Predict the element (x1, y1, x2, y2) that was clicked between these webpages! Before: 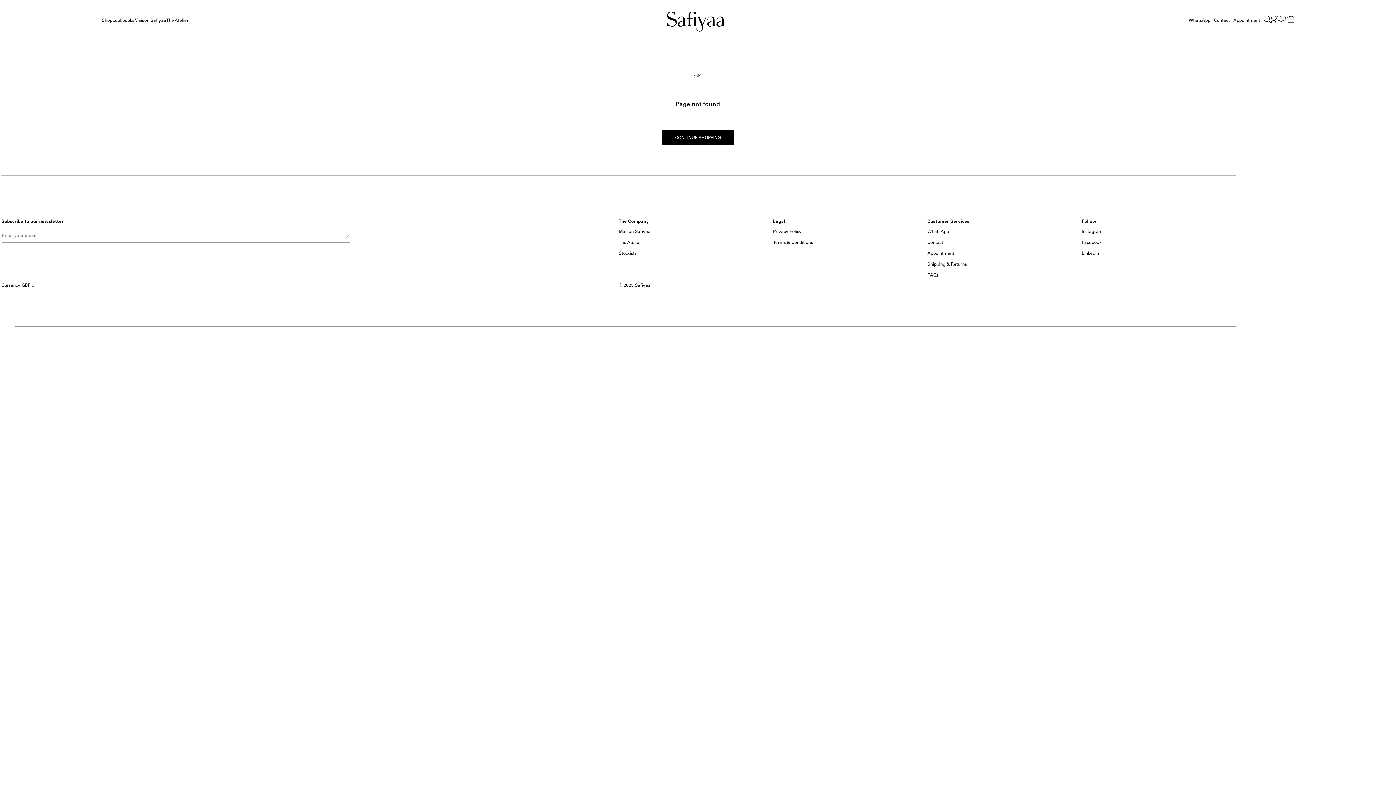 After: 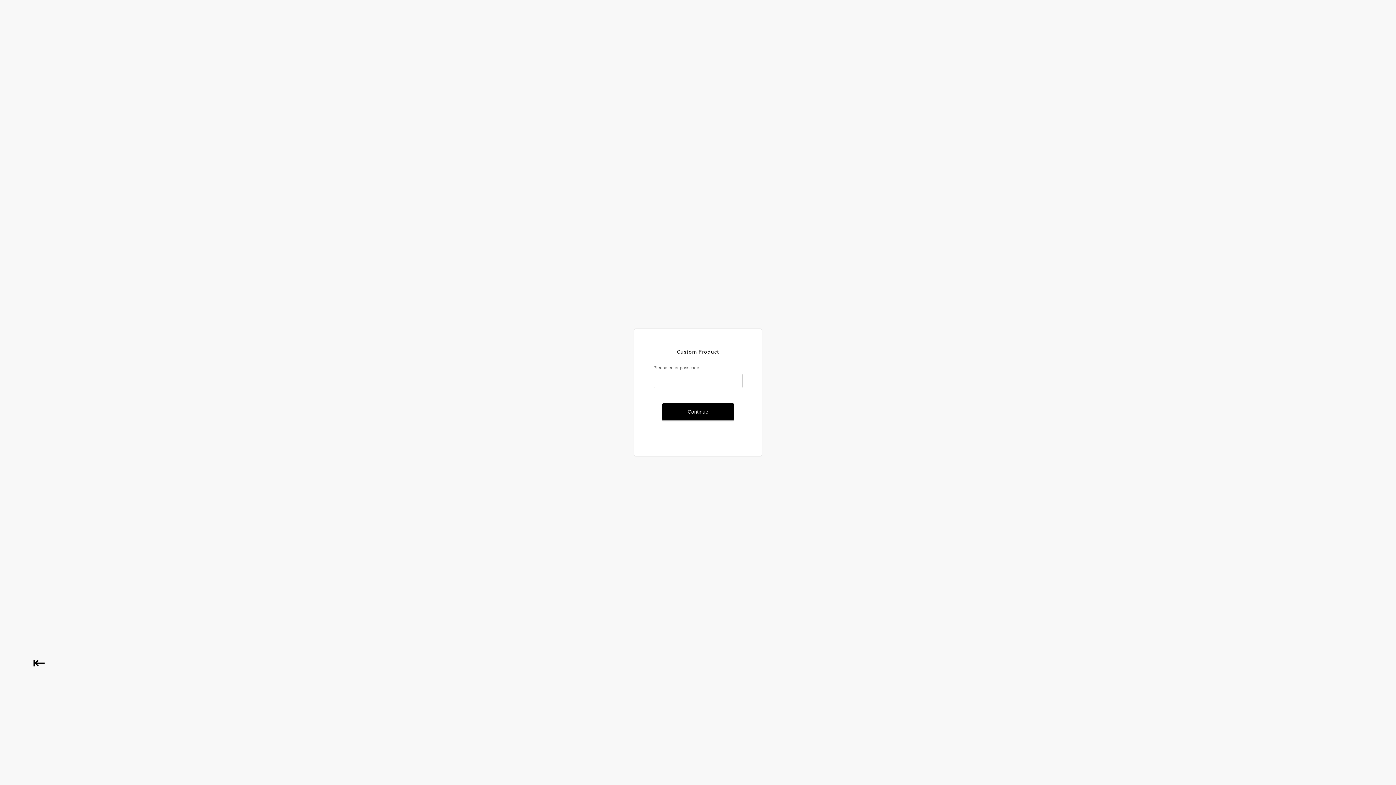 Action: label: FAQs bbox: (927, 271, 938, 279)